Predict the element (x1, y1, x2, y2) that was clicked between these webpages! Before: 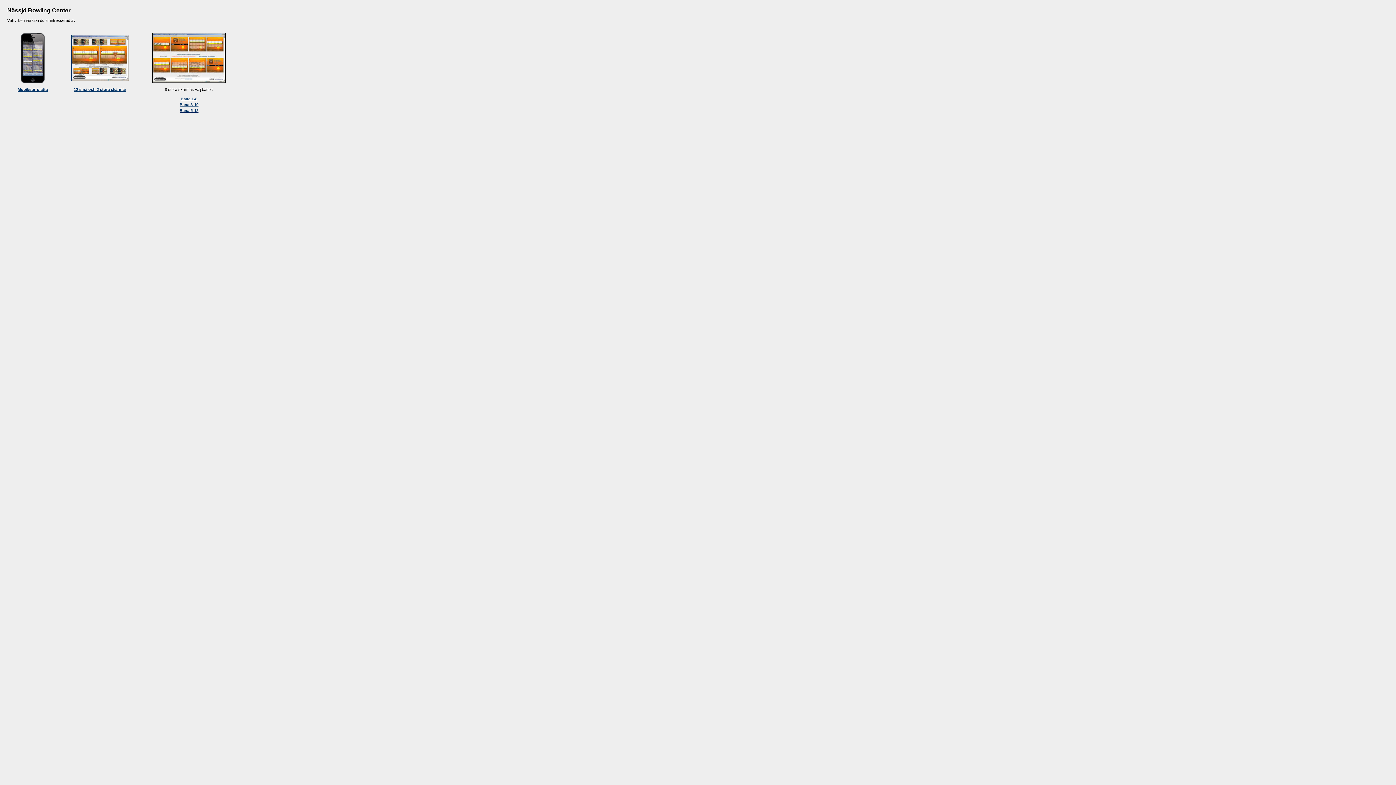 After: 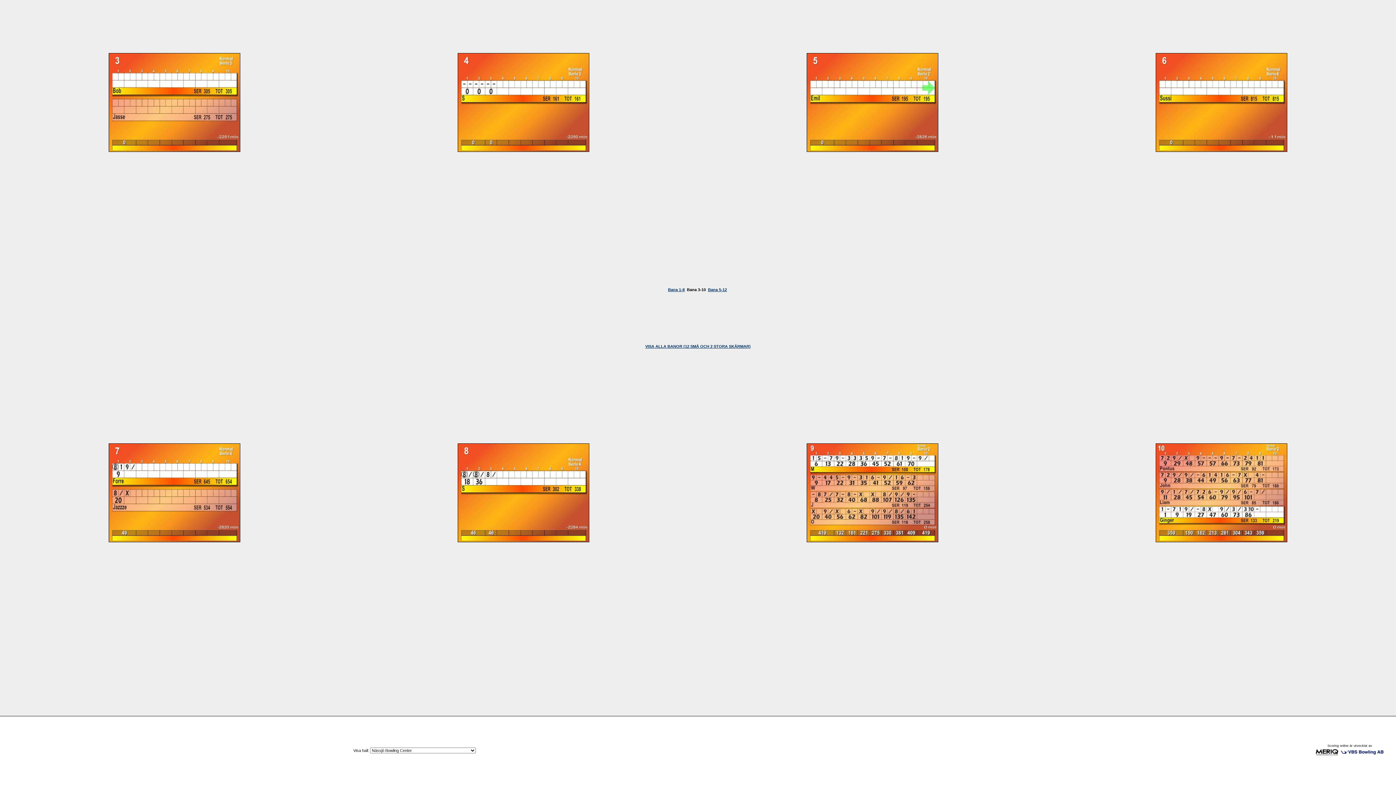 Action: bbox: (179, 102, 198, 106) label: Bana 3-10